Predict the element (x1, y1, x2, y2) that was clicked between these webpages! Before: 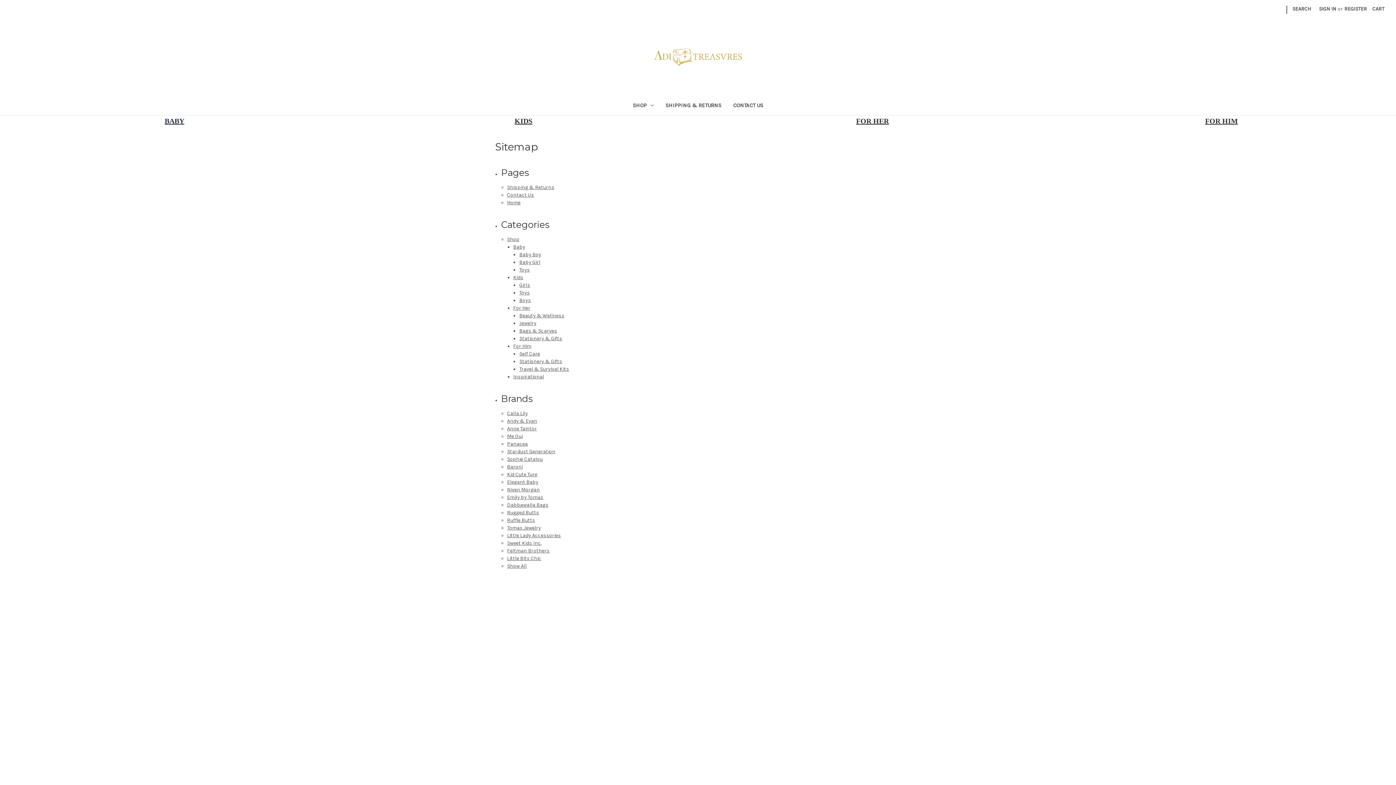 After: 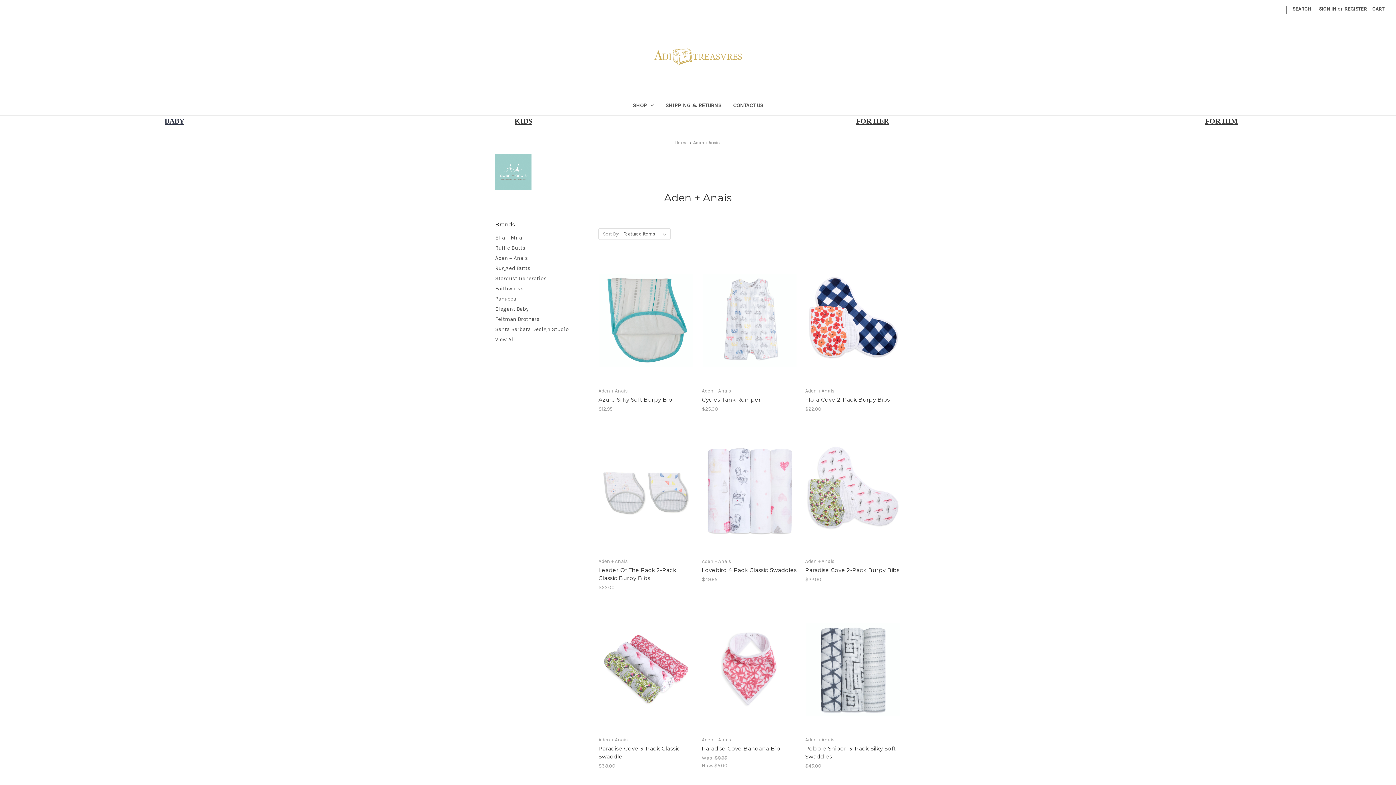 Action: bbox: (633, 643, 662, 650) label: Aden + Anais